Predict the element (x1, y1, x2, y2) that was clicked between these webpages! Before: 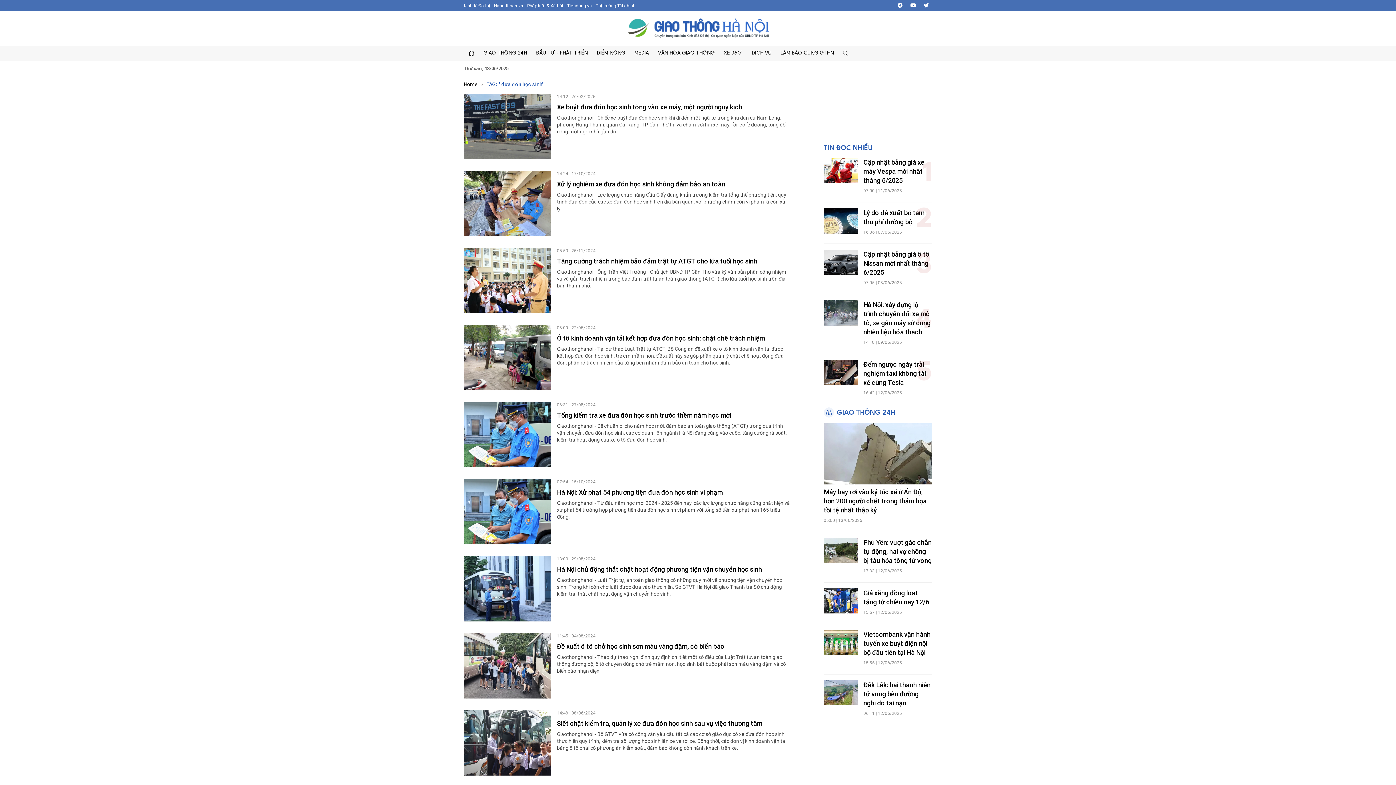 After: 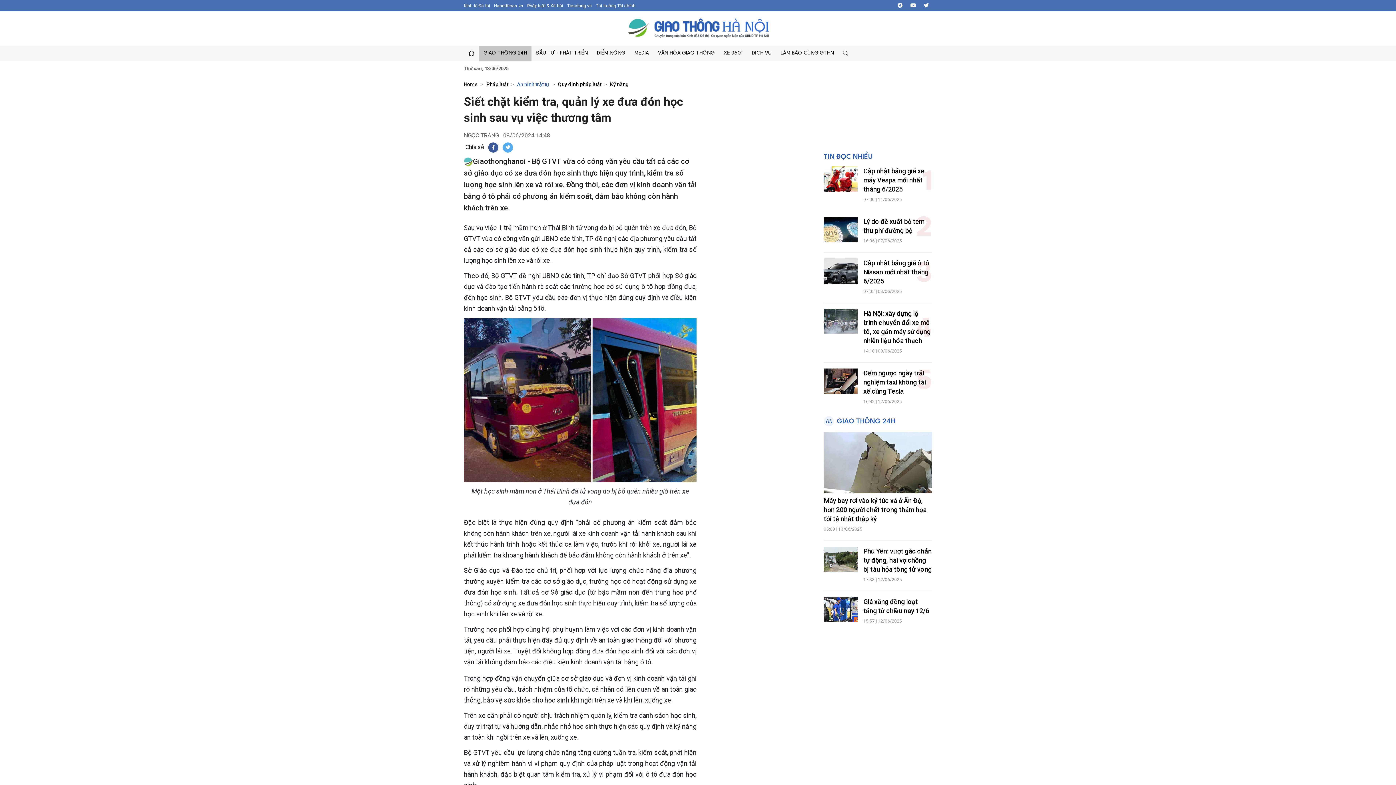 Action: bbox: (464, 710, 551, 775)